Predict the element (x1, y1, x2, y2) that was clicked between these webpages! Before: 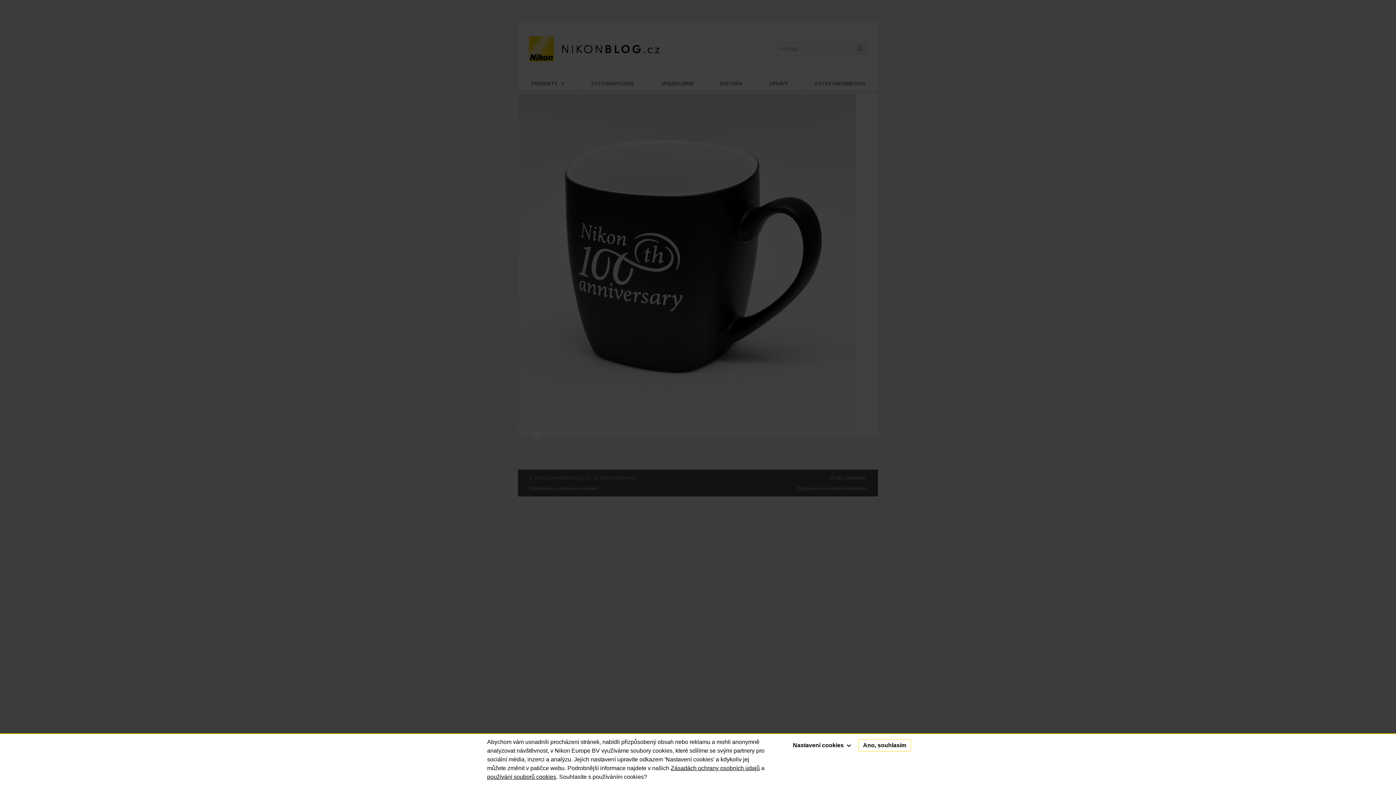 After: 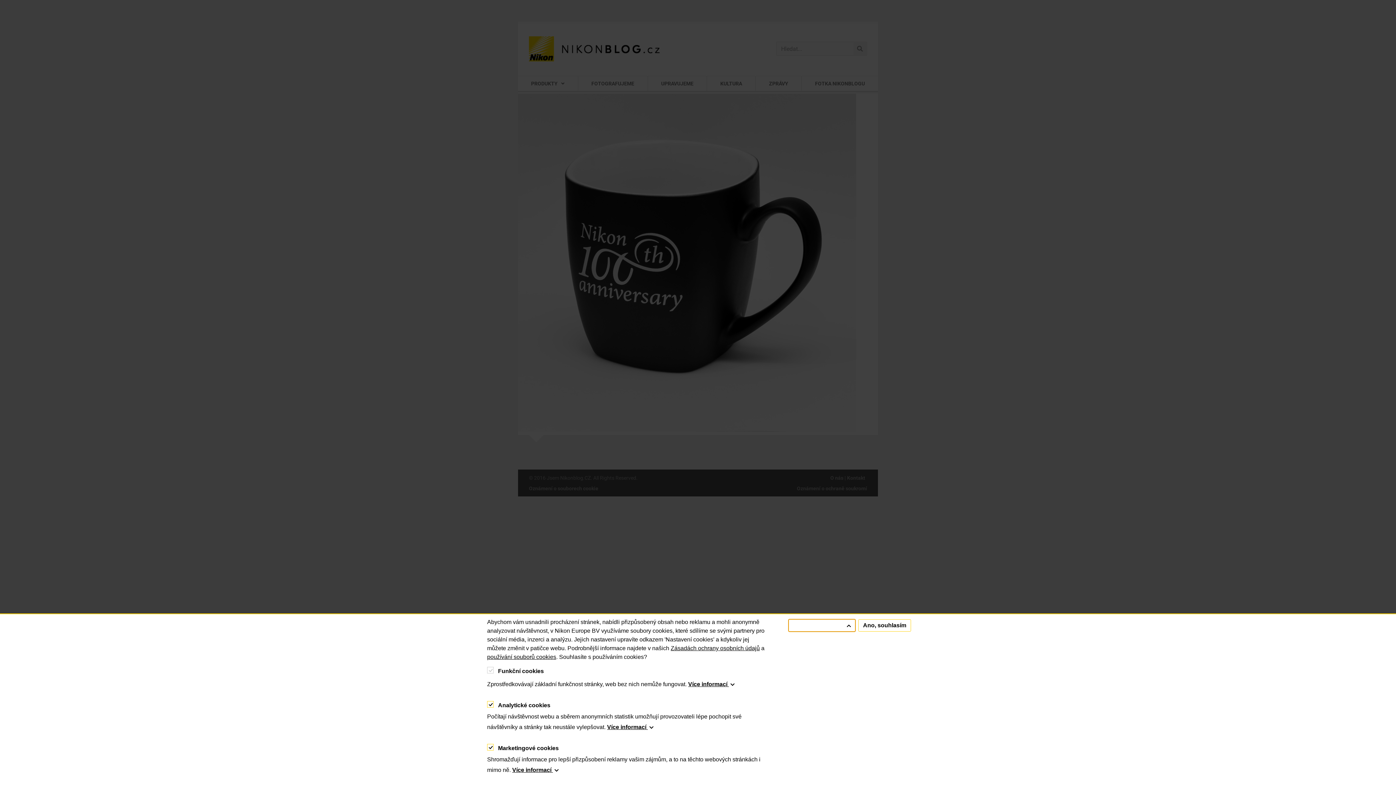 Action: label: Nastavení cookies  bbox: (788, 739, 855, 752)